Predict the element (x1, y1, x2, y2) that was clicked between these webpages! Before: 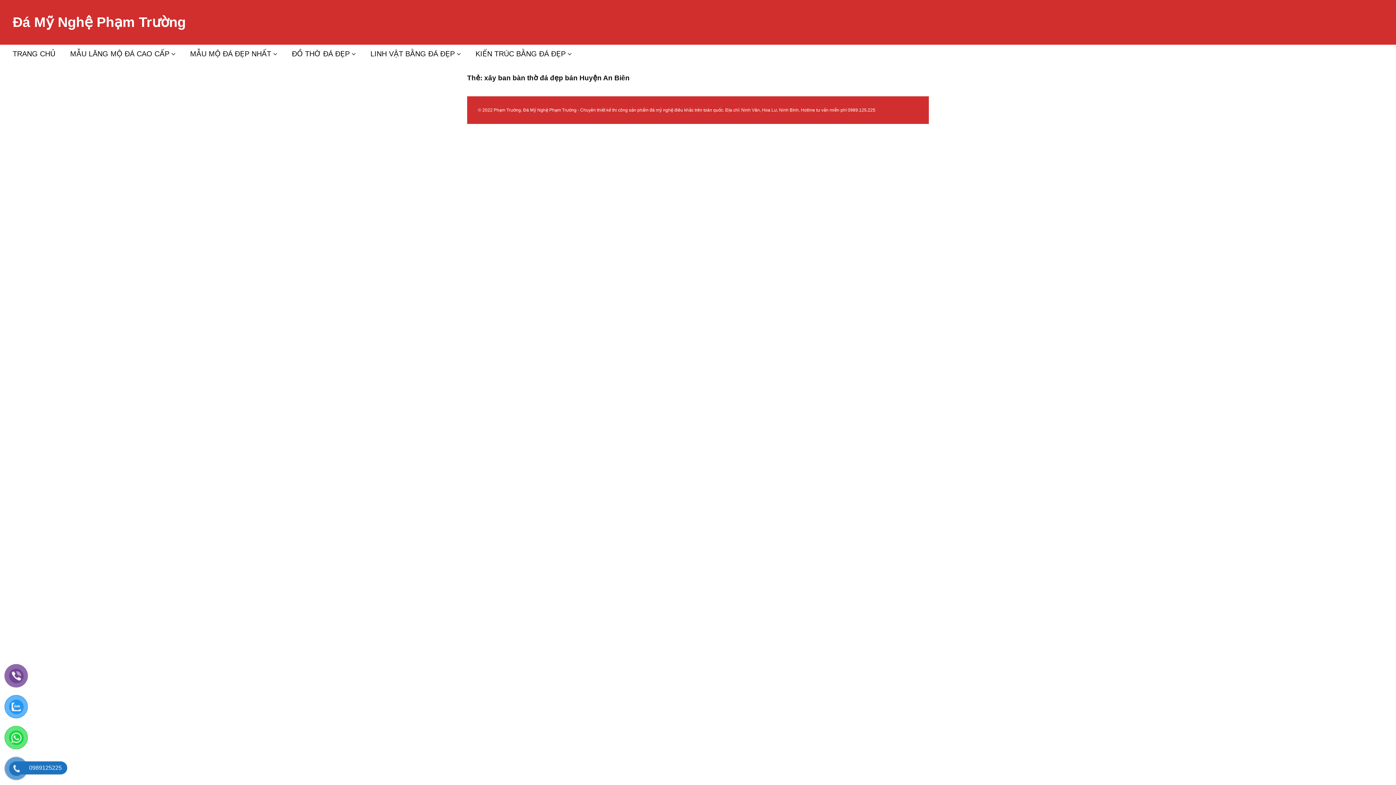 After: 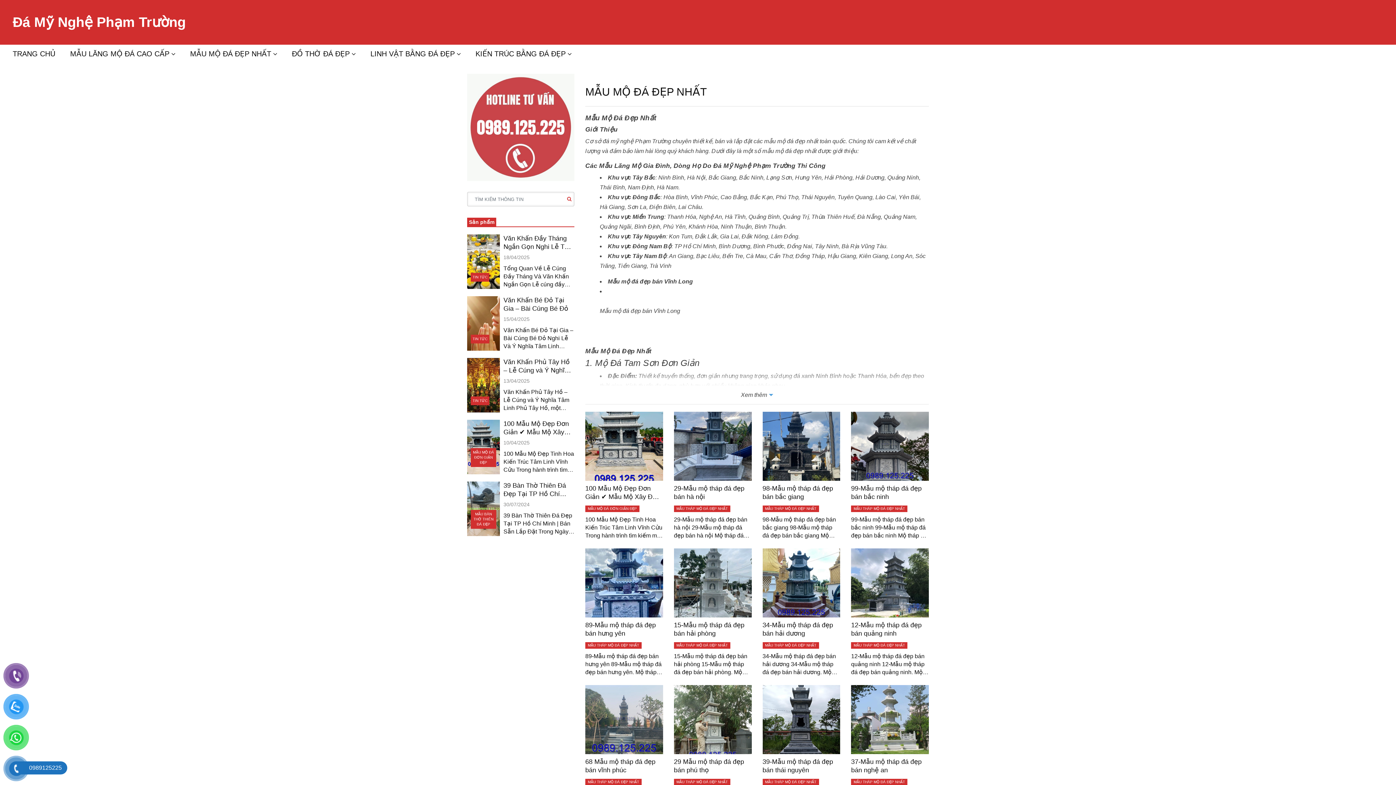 Action: bbox: (182, 44, 284, 62) label: MẪU MỘ ĐÁ ĐẸP NHẤT